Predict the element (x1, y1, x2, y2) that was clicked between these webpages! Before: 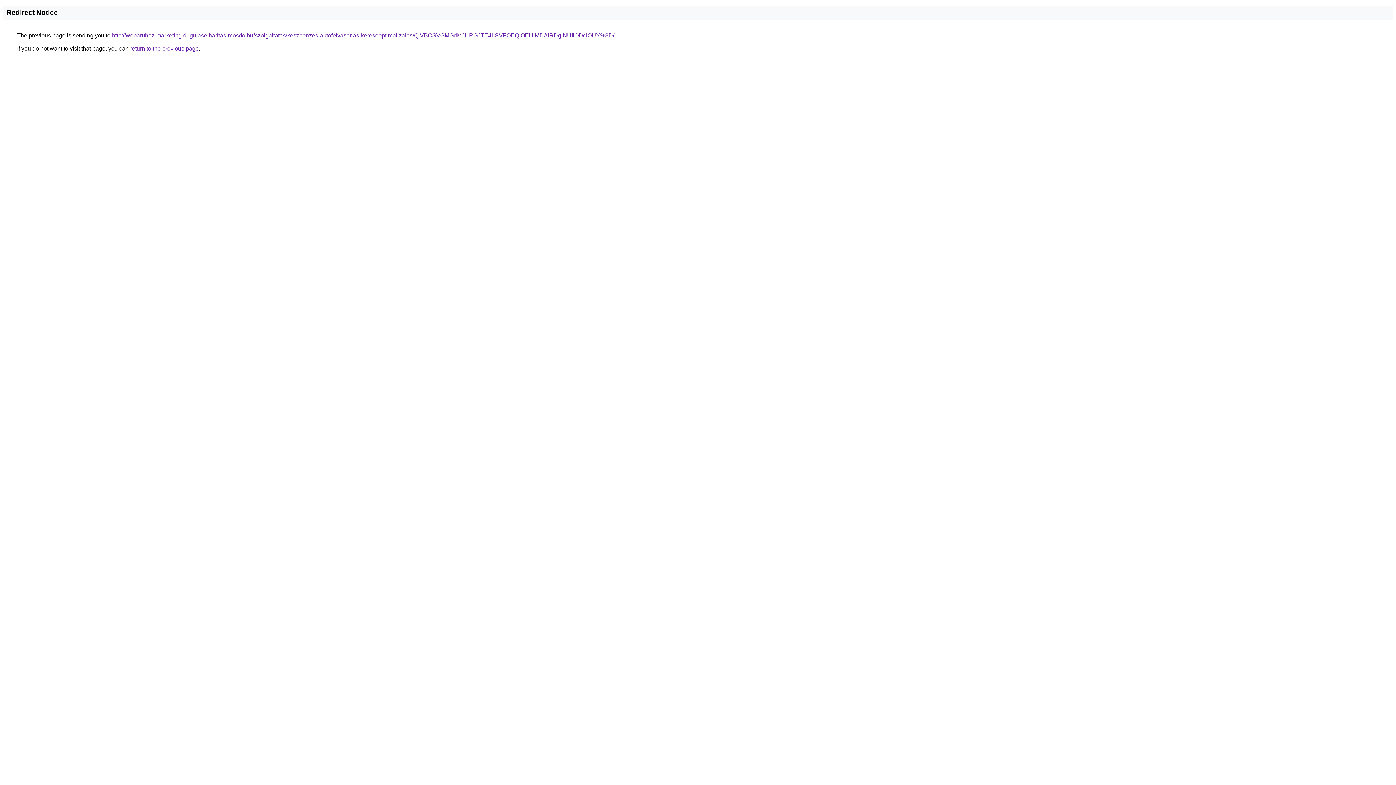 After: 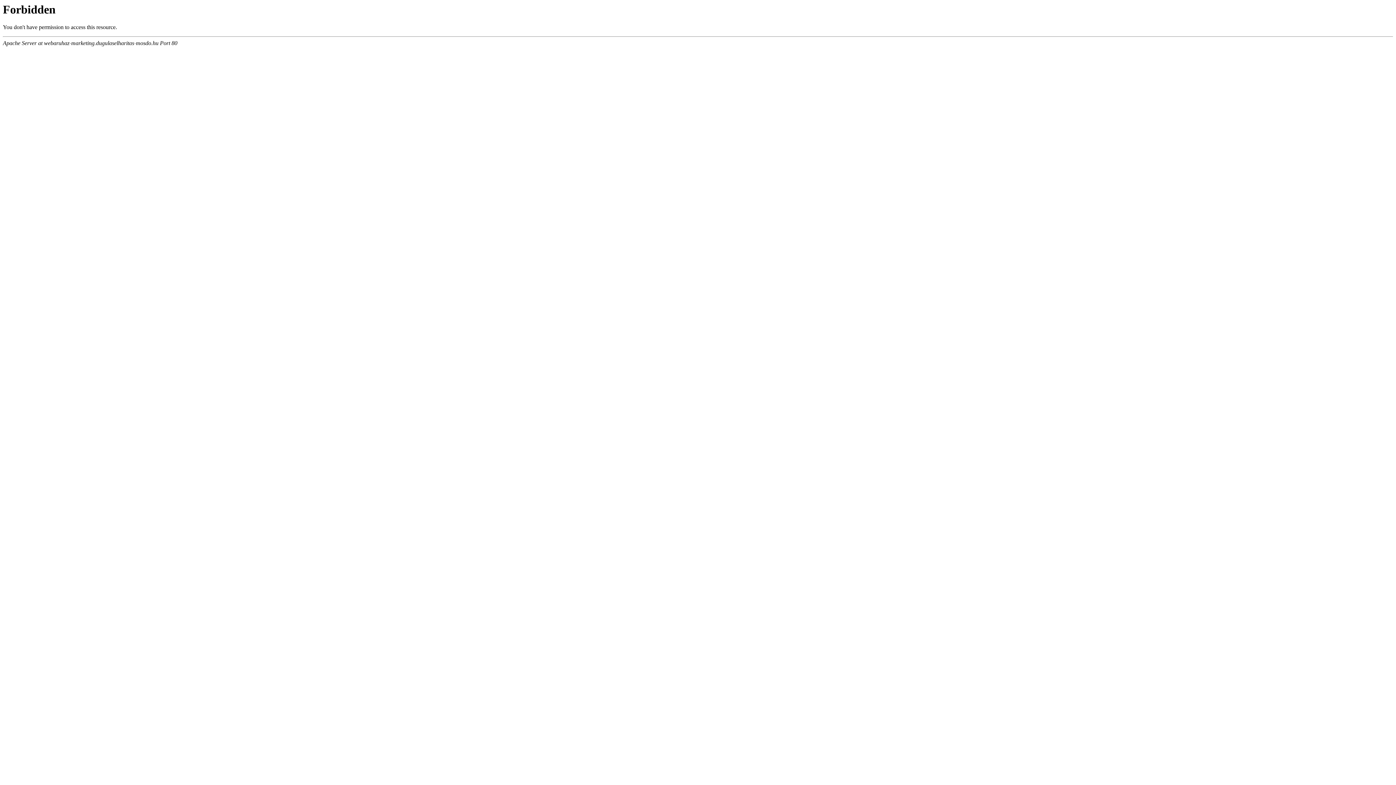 Action: bbox: (112, 32, 614, 38) label: http://webaruhaz-marketing.dugulaselharitas-mosdo.hu/szolgaltatas/keszpenzes-autofelvasarlas-keresooptimalizalas/QiVBOSVGMGdMJURGJTE4LSVFOEQlOEUlMDAlRDglNUIlODclOUY%3D/